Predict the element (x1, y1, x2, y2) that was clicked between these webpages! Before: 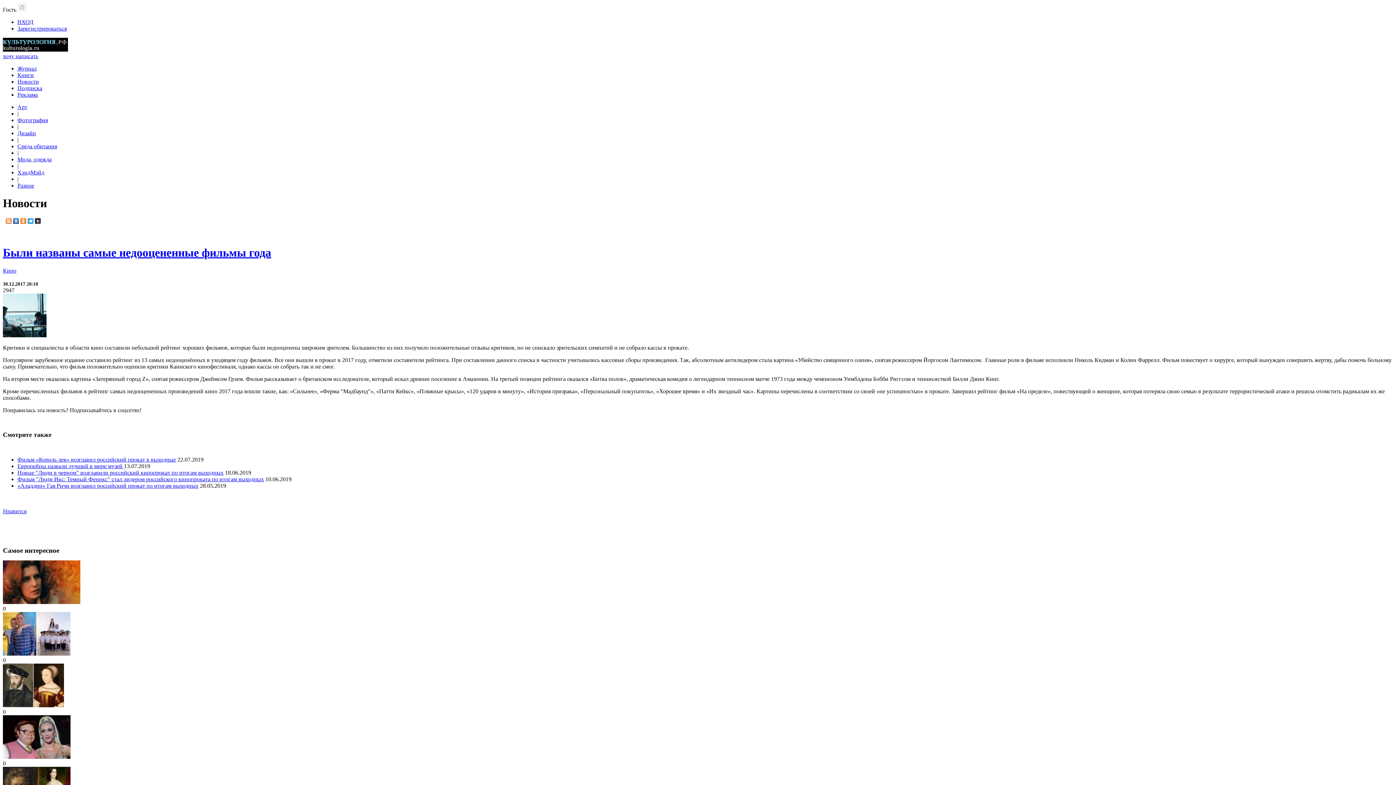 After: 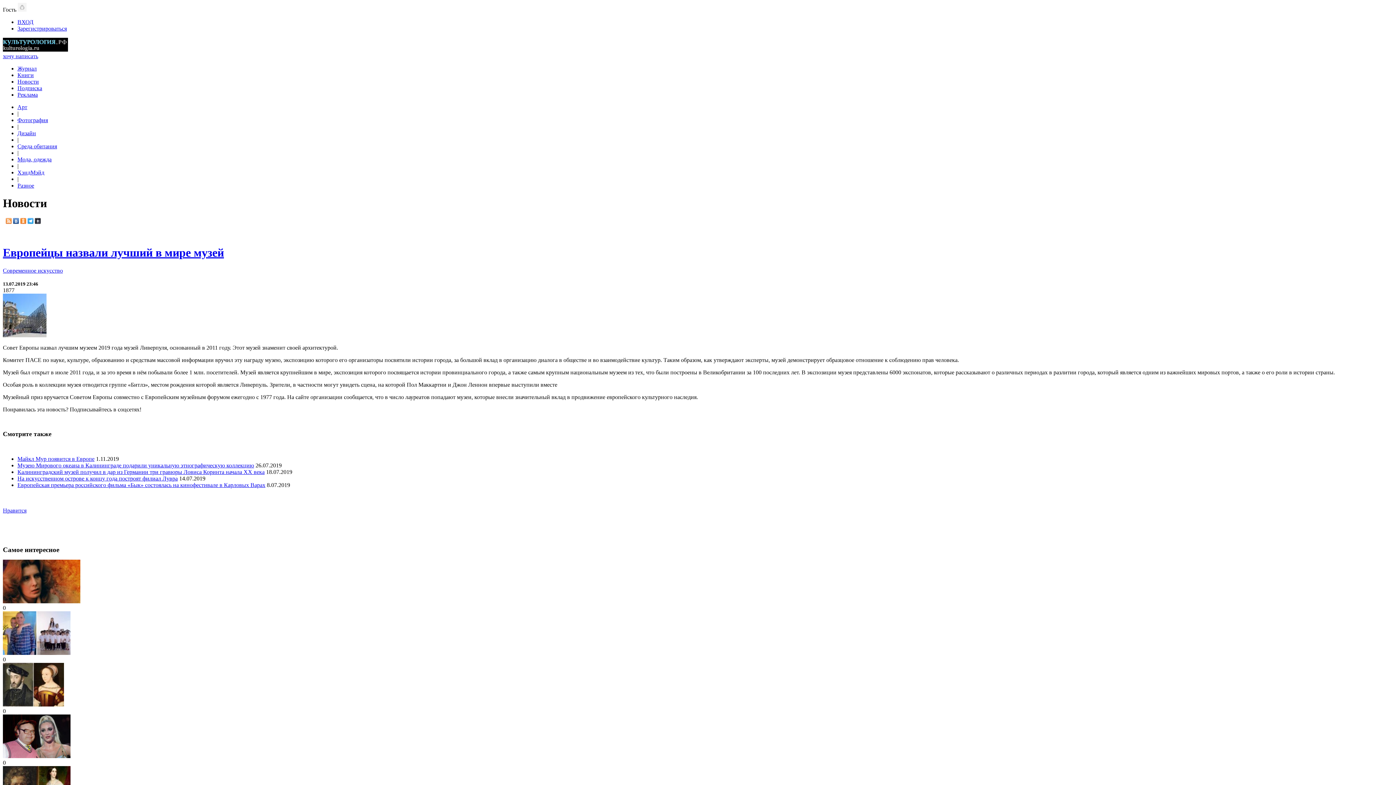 Action: label: Европейцы назвали лучший в мире музей  bbox: (17, 463, 124, 469)